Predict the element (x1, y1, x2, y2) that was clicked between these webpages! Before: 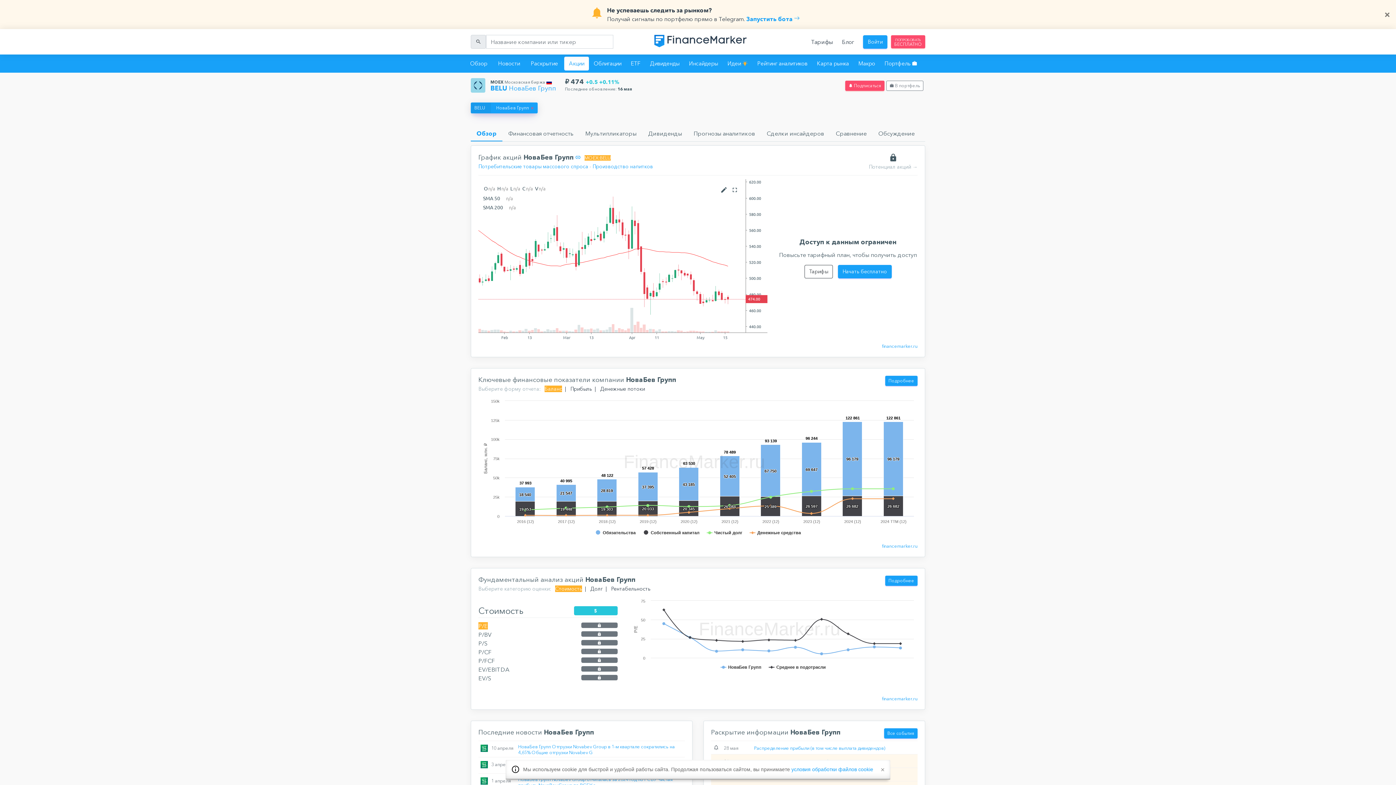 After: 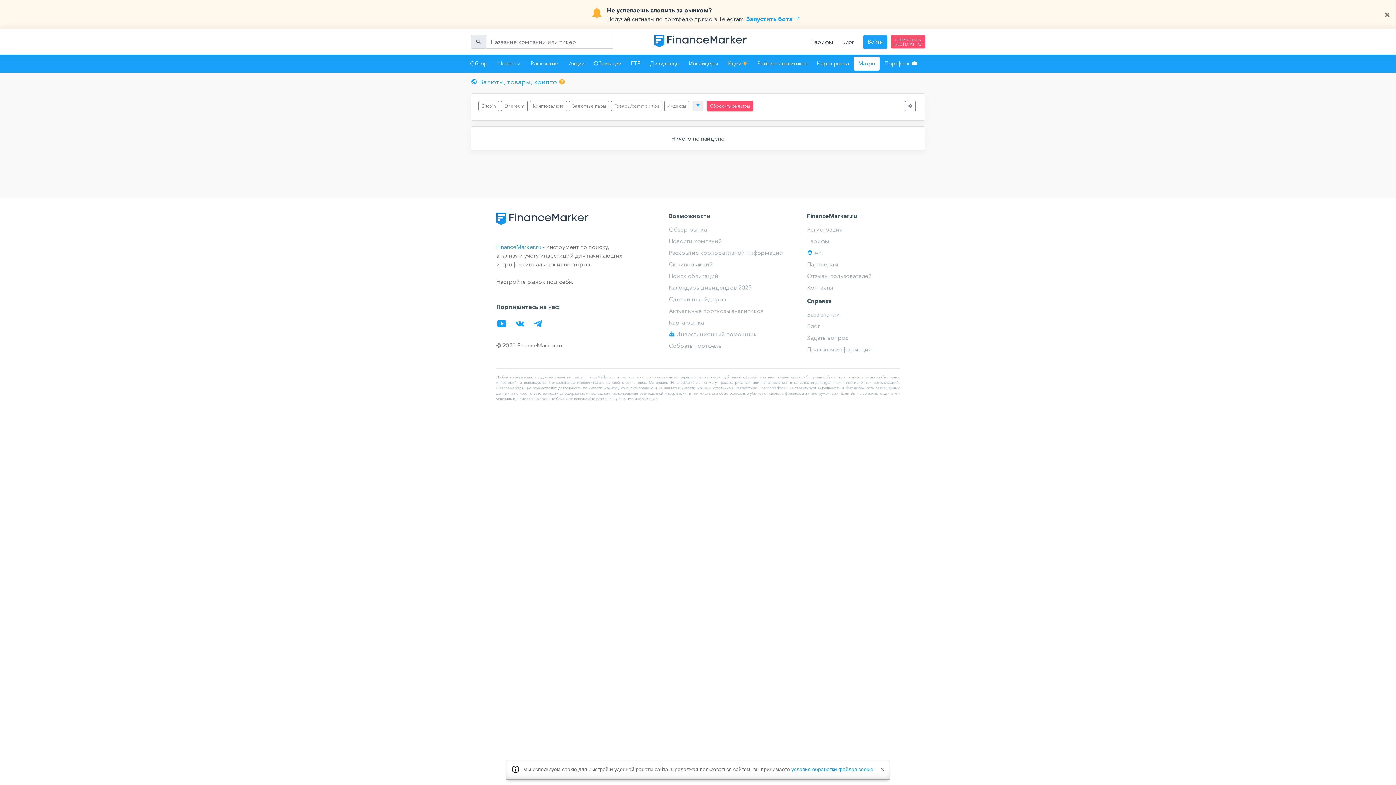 Action: label: Макро bbox: (853, 56, 880, 70)